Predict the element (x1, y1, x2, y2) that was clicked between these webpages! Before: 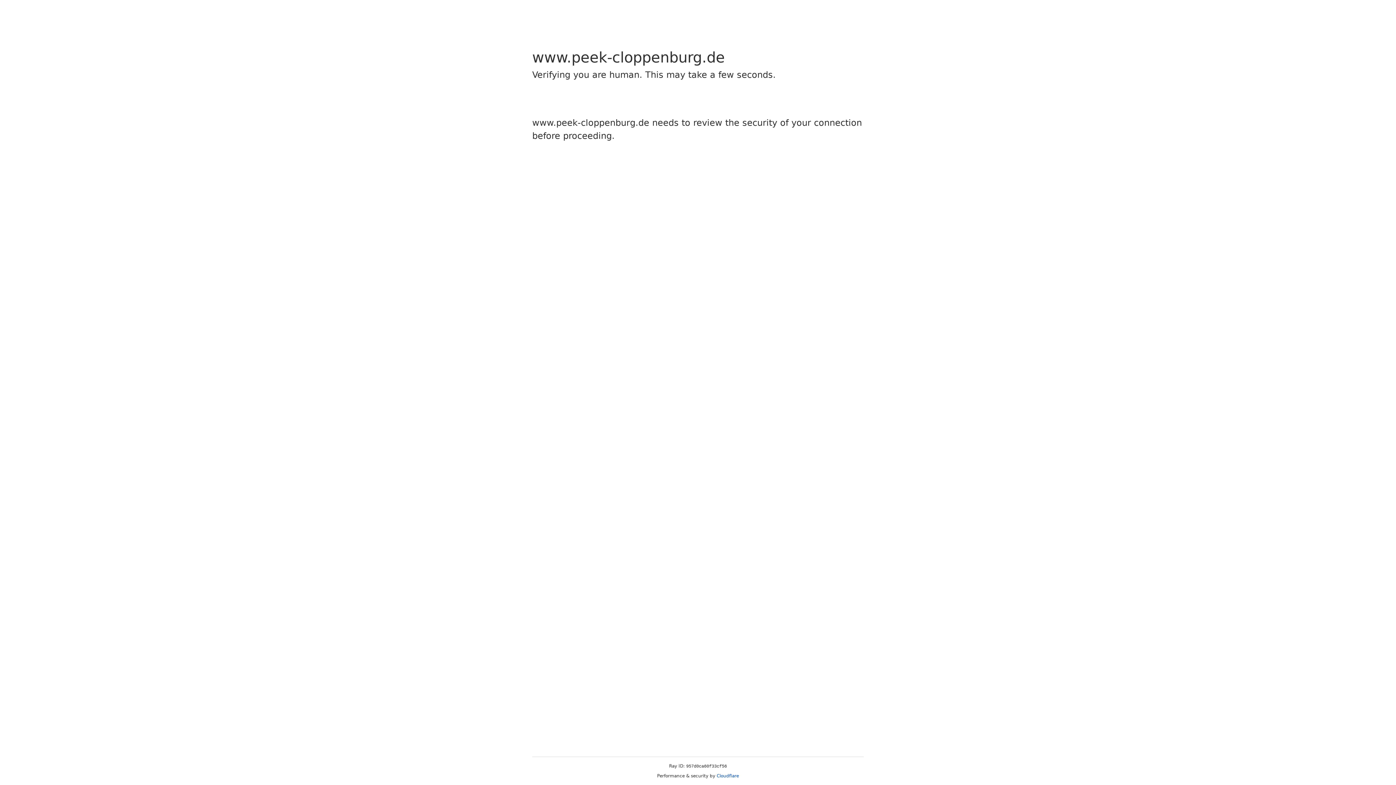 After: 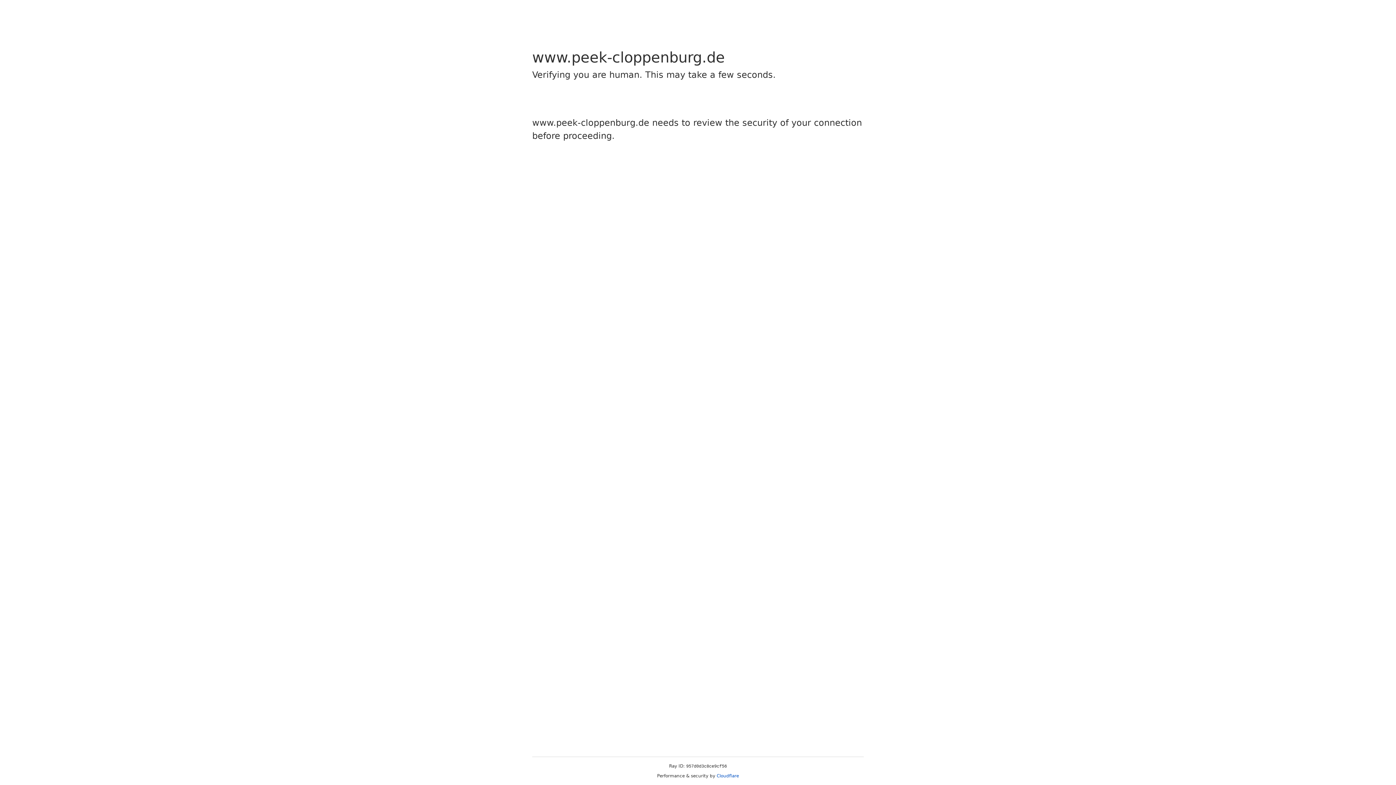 Action: label: Cloudflare bbox: (716, 773, 739, 778)